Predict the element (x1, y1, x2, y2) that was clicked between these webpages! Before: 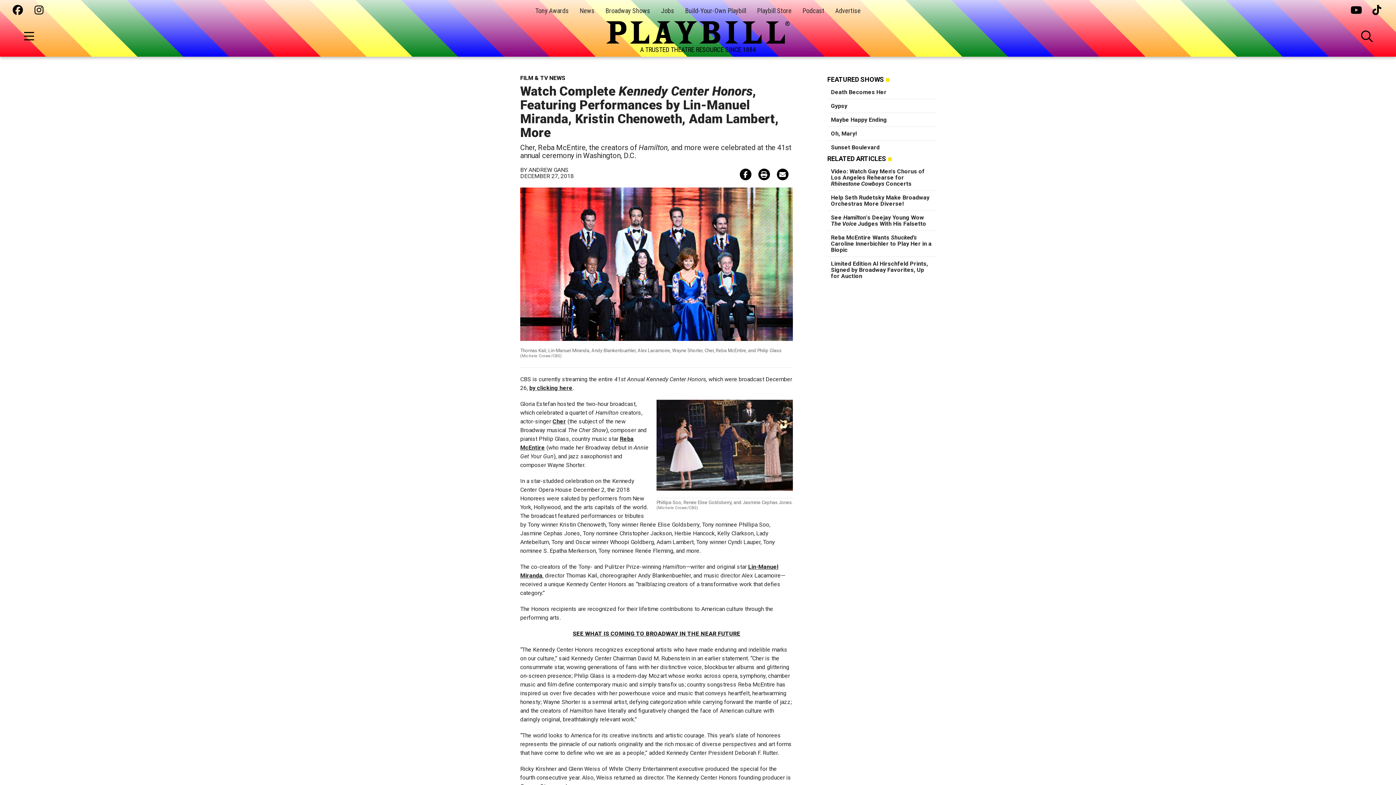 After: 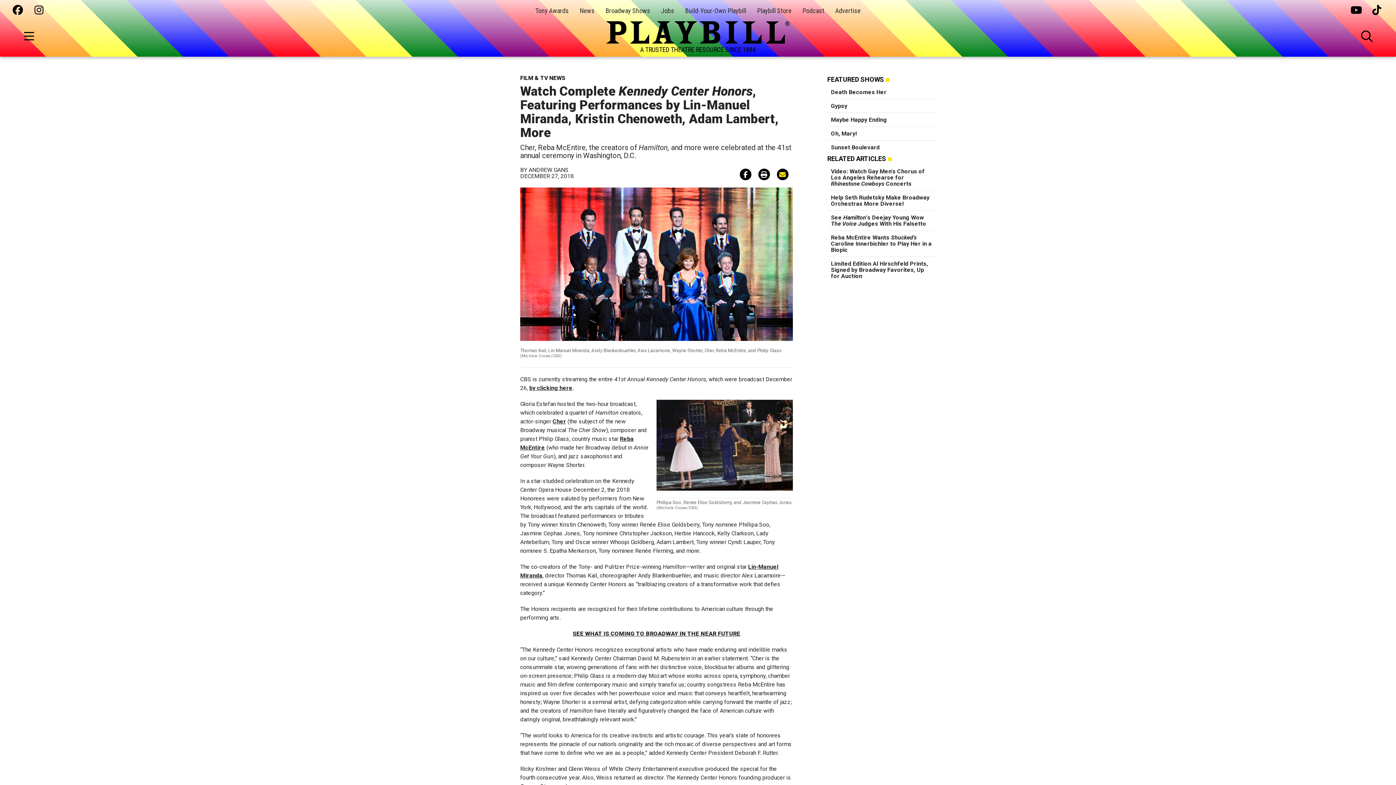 Action: bbox: (776, 168, 788, 180)